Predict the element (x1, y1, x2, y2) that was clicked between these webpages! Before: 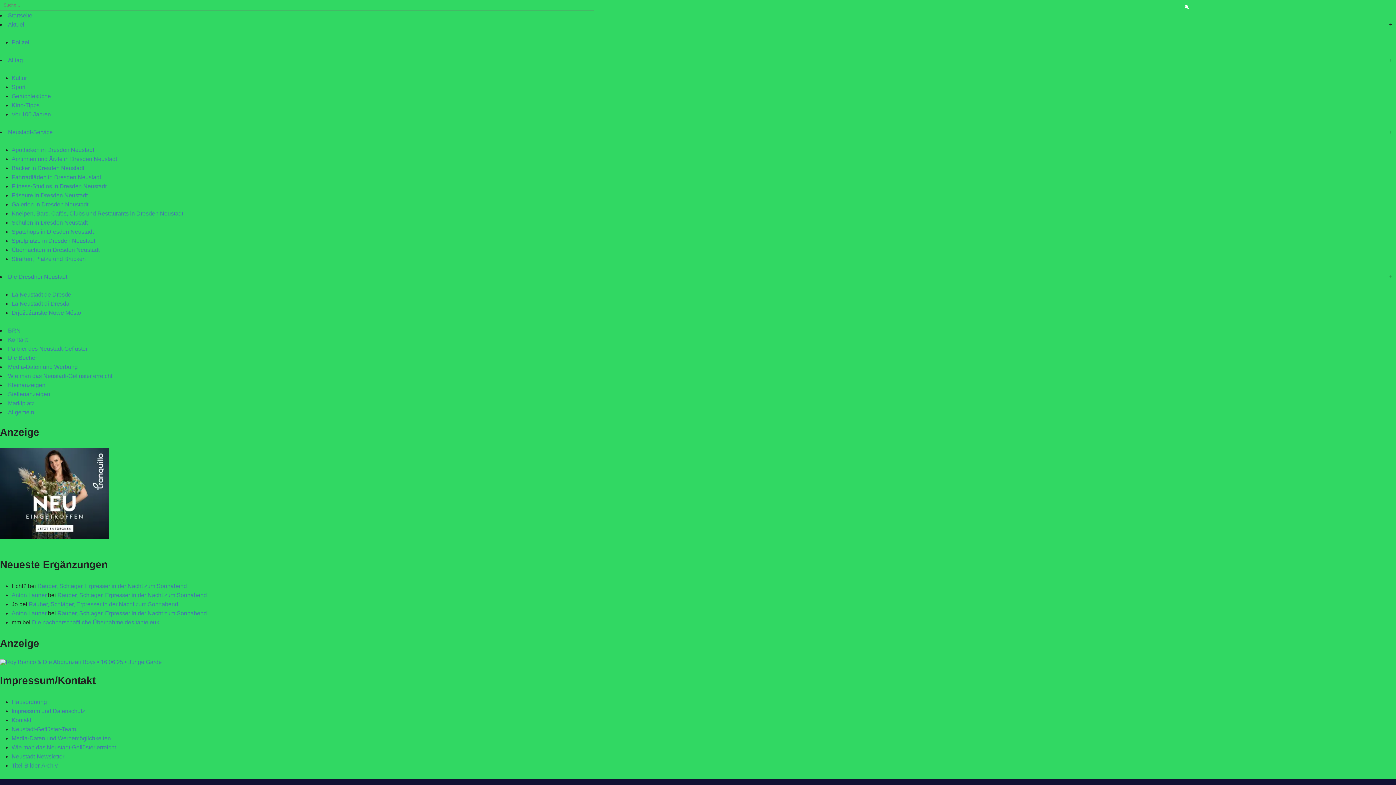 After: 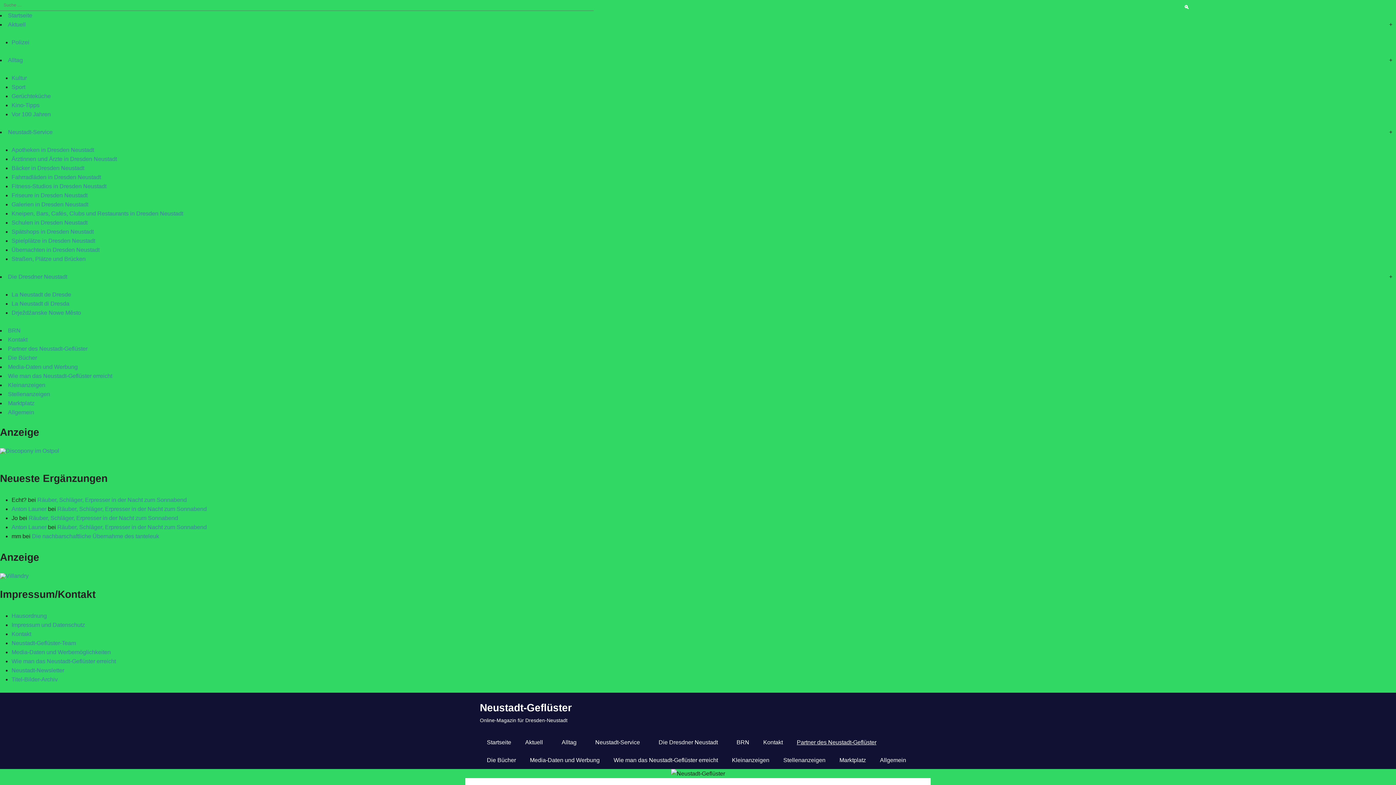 Action: bbox: (8, 345, 87, 352) label: Partner des Neustadt-Geflüster